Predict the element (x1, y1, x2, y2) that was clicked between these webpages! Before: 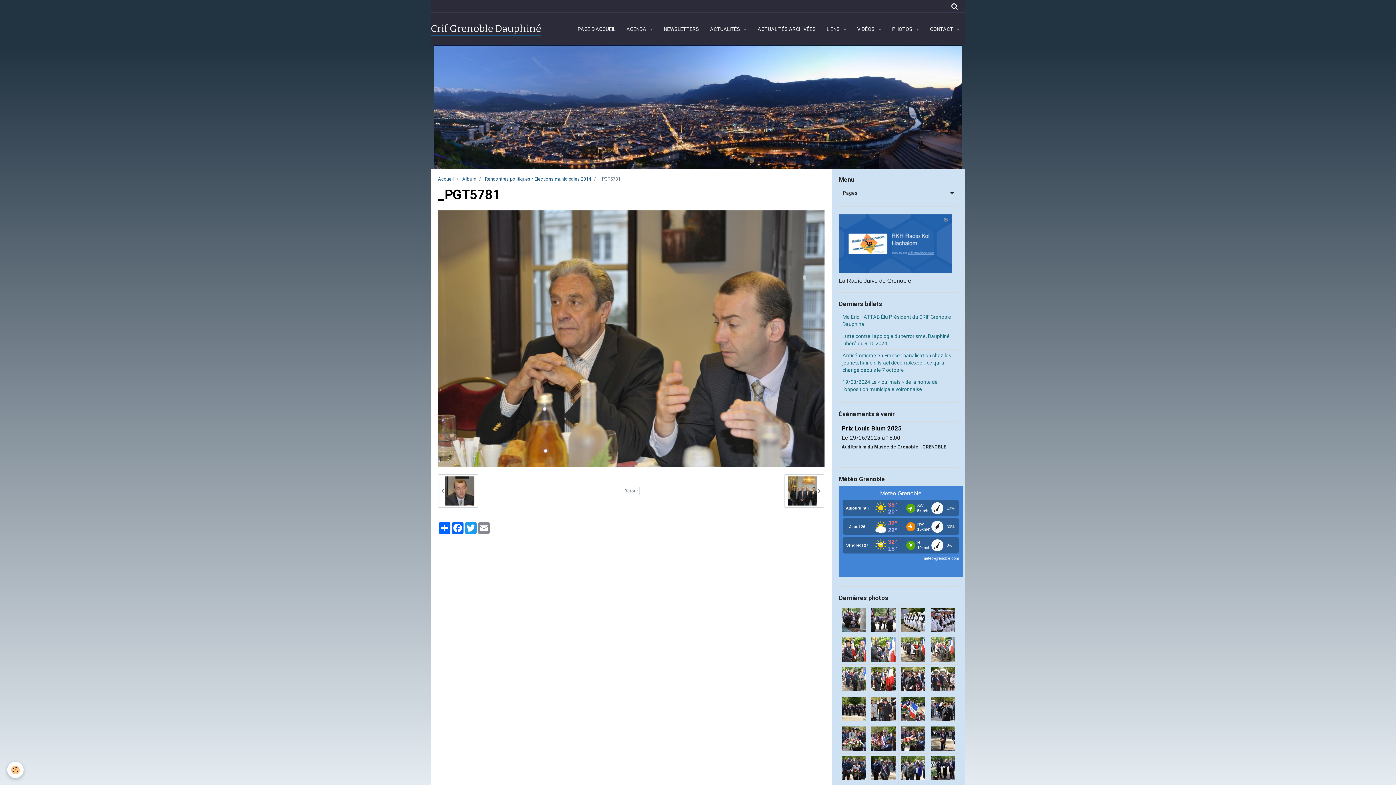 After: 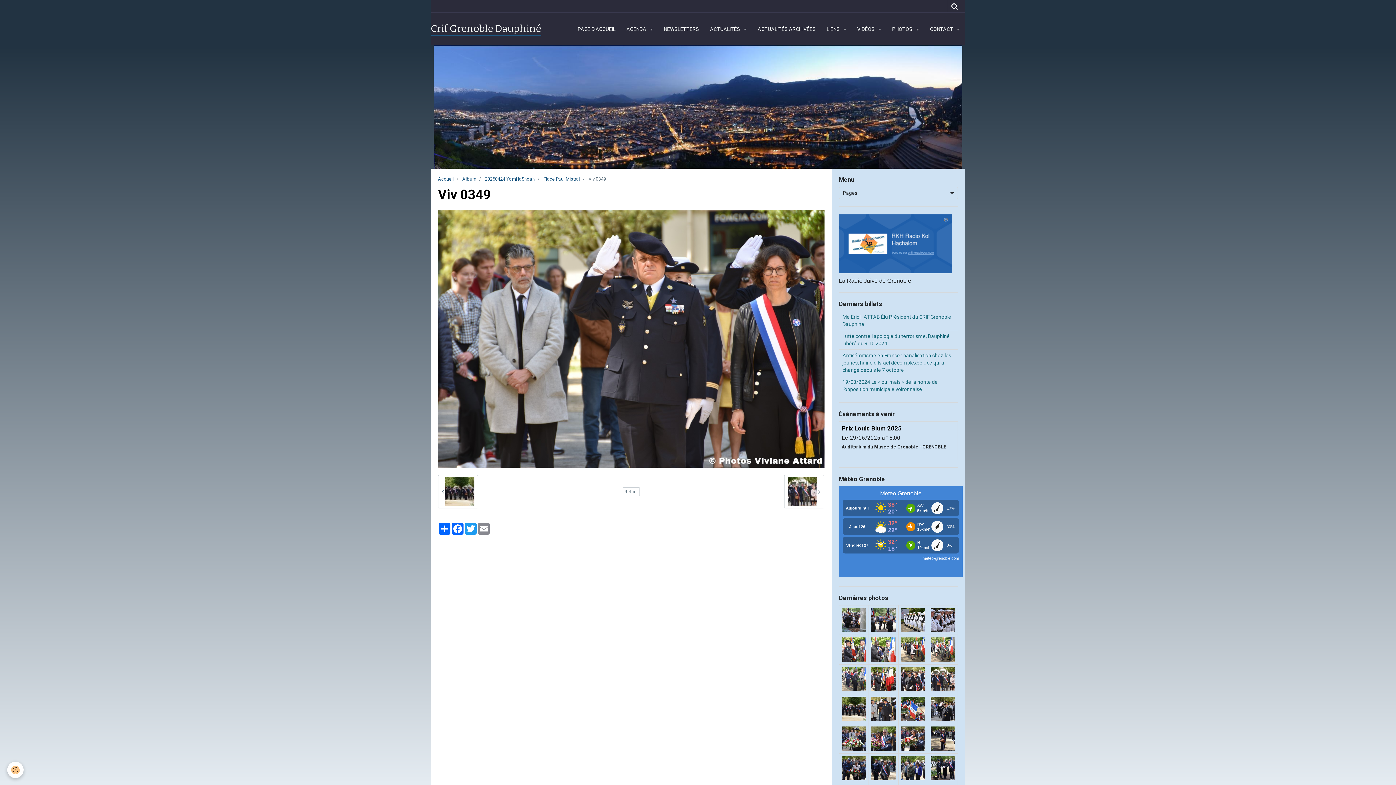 Action: bbox: (871, 697, 895, 721)